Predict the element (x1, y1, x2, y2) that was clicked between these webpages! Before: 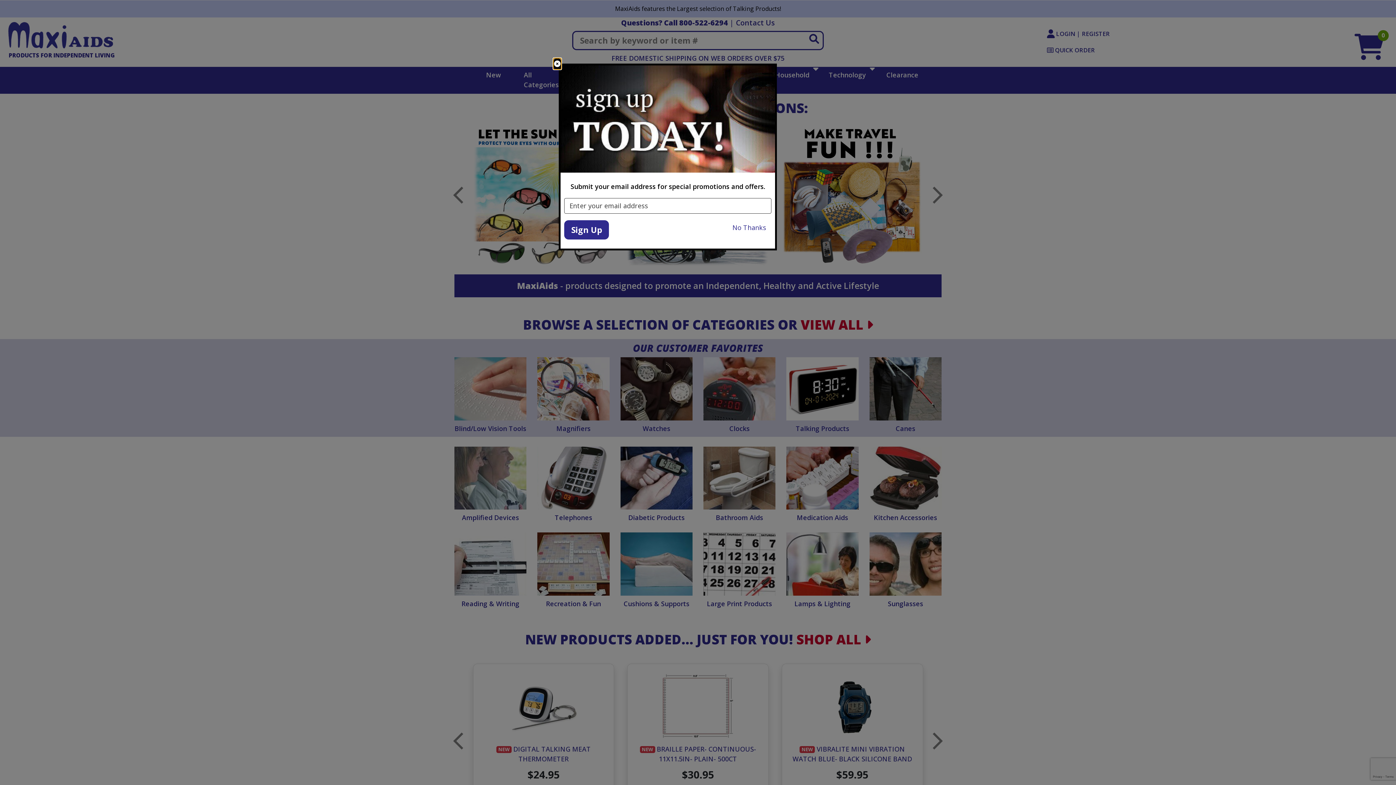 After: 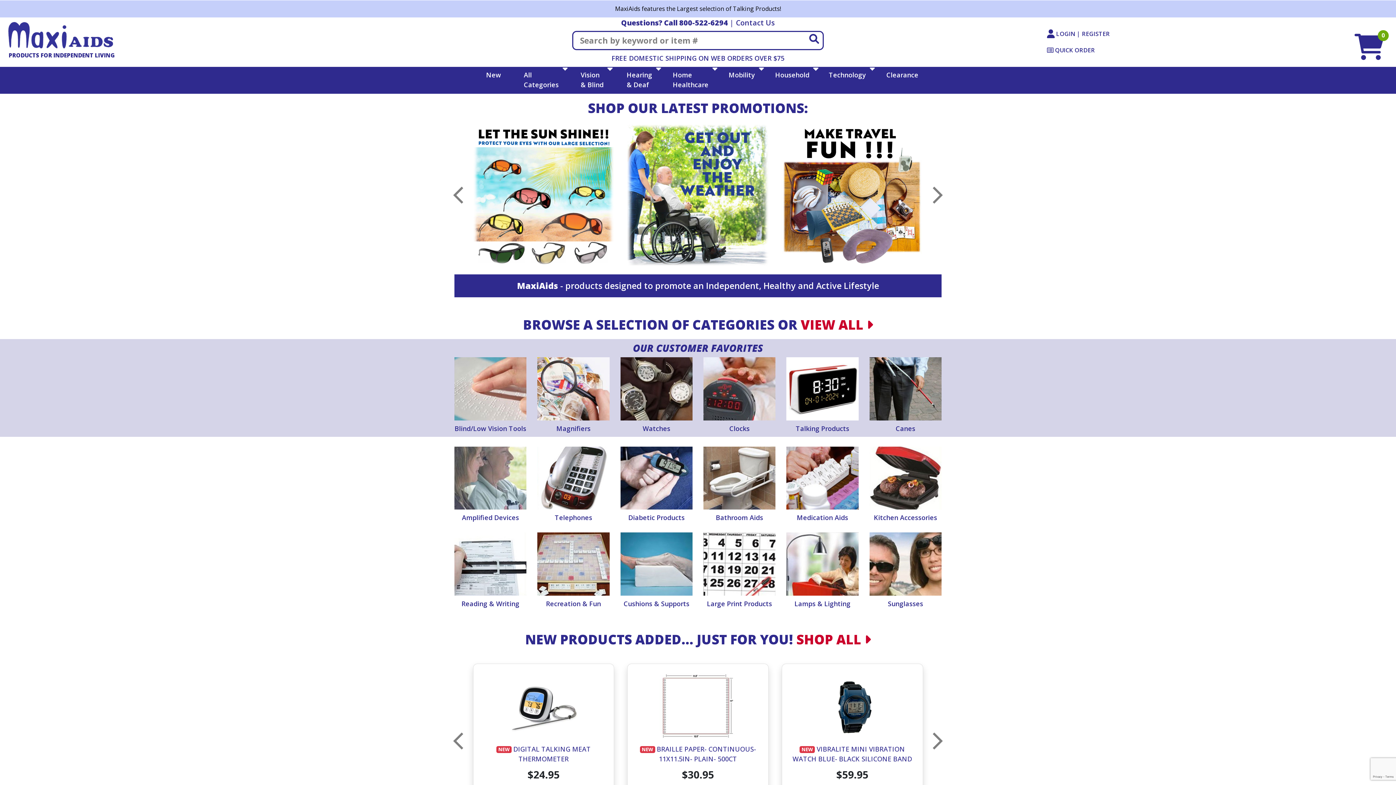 Action: label: close bbox: (553, 58, 561, 69)